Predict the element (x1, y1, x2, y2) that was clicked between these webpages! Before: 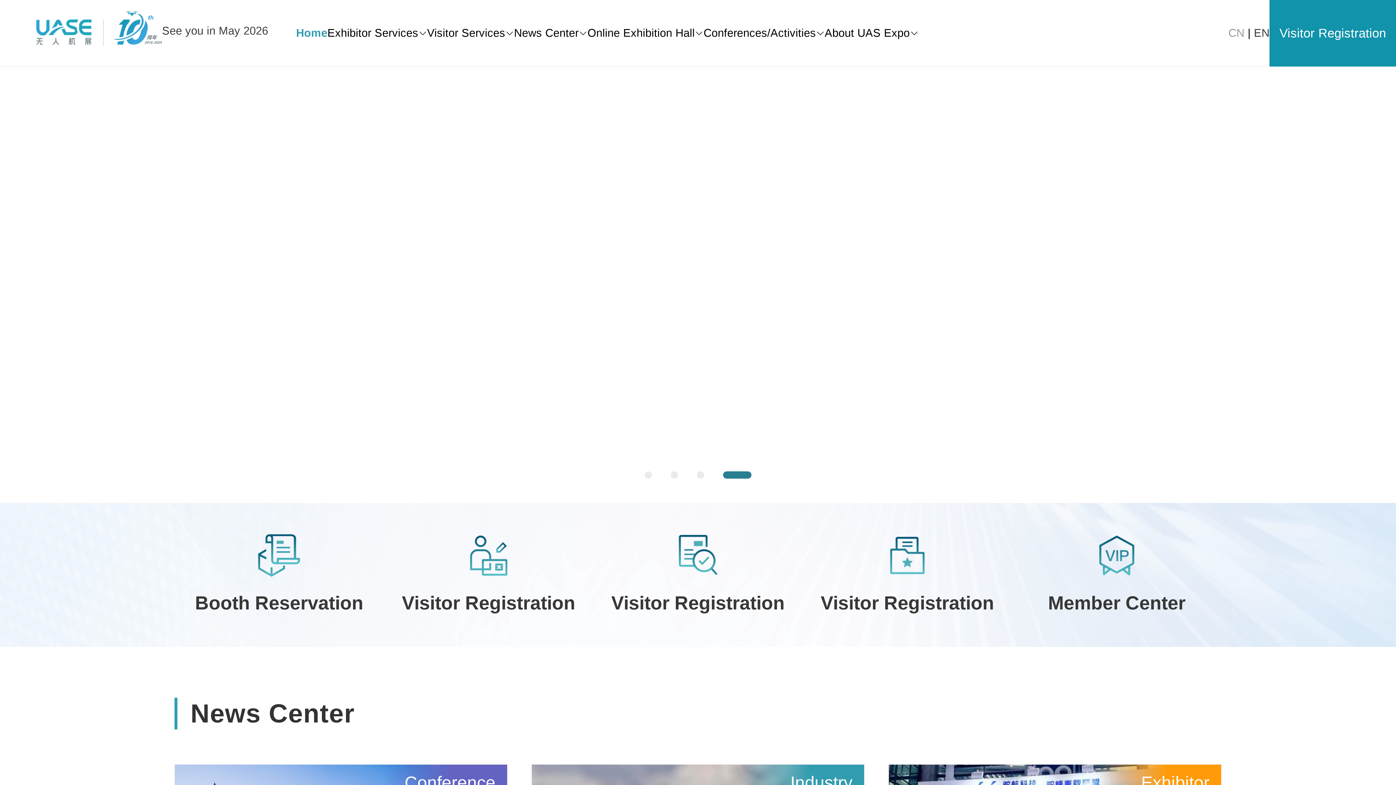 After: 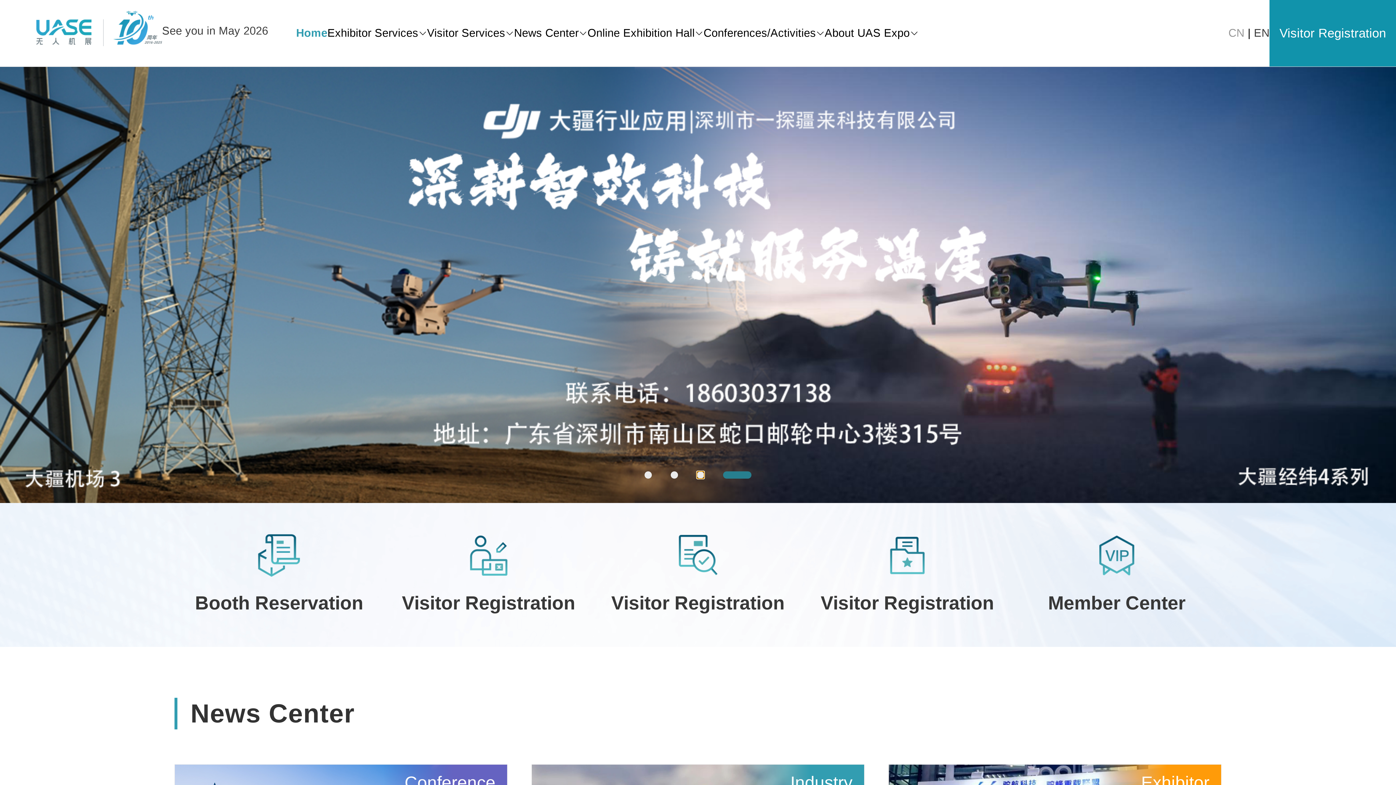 Action: label: Go to slide 3 bbox: (718, 471, 725, 478)